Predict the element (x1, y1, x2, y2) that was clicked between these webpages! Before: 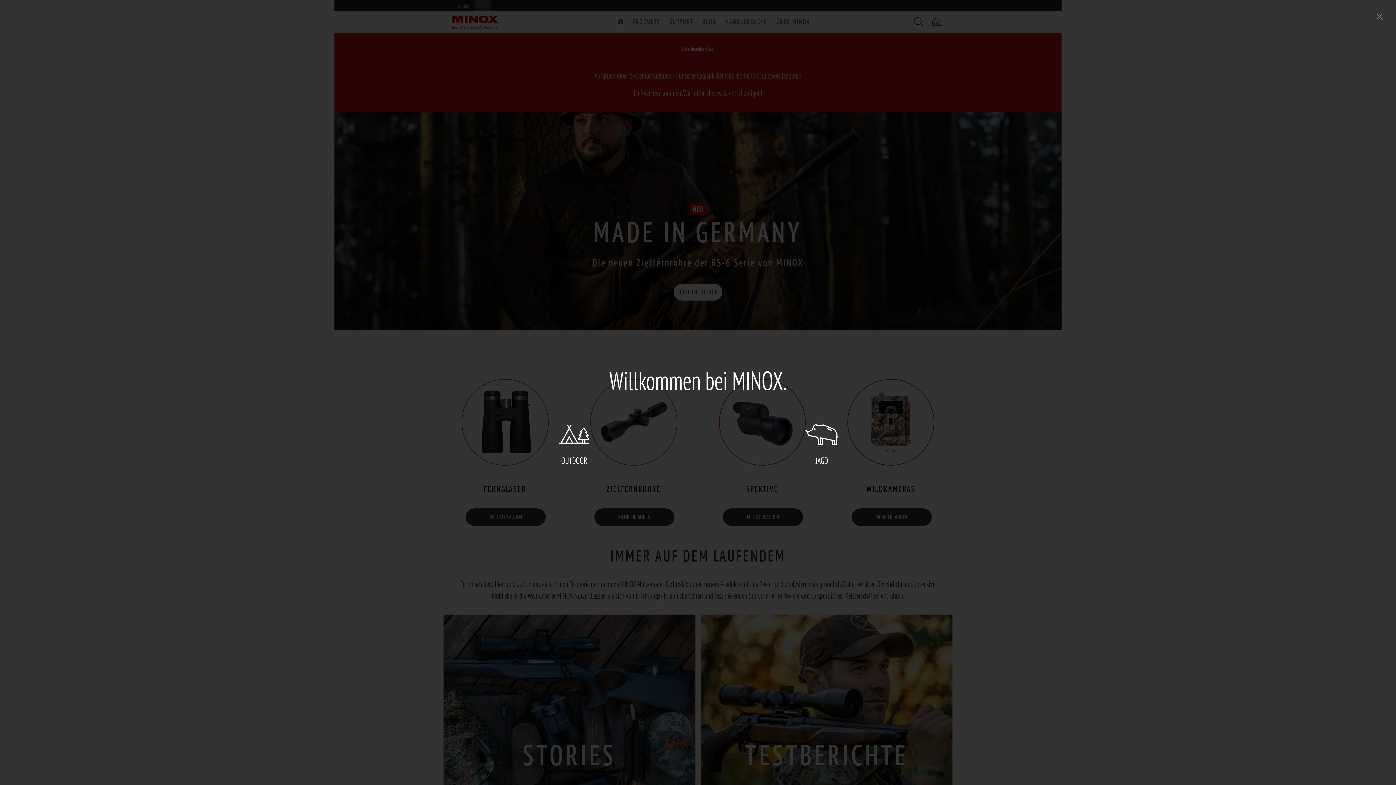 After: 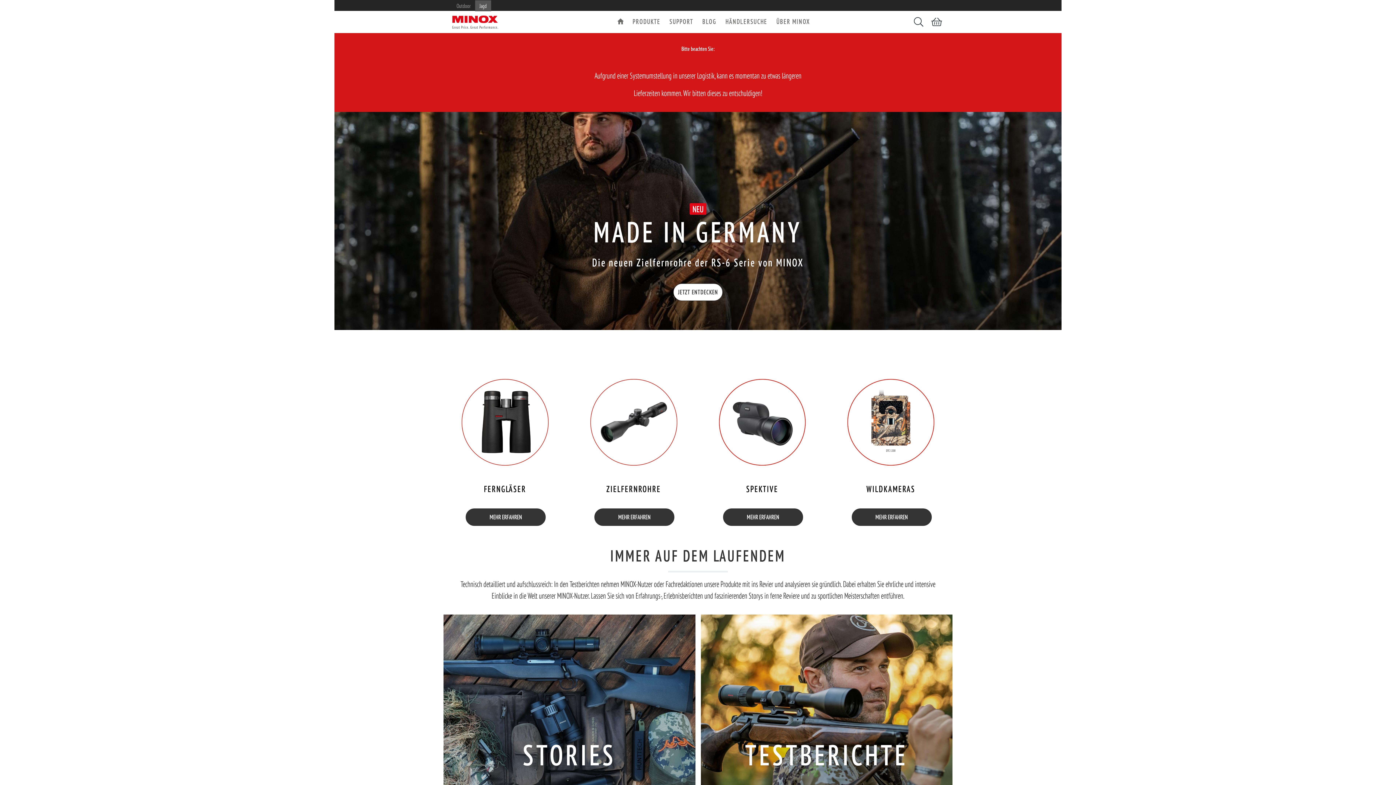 Action: bbox: (706, 416, 937, 471) label: JAGD